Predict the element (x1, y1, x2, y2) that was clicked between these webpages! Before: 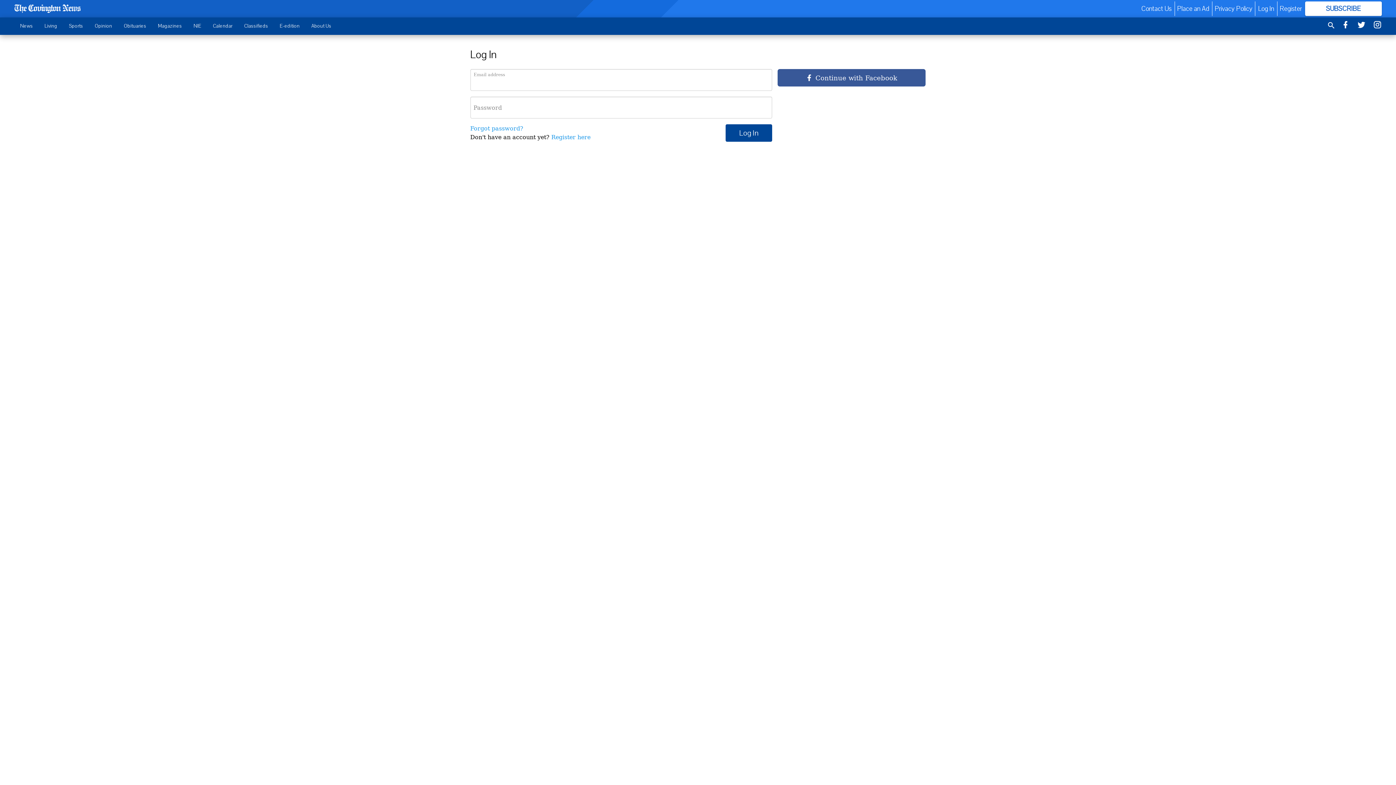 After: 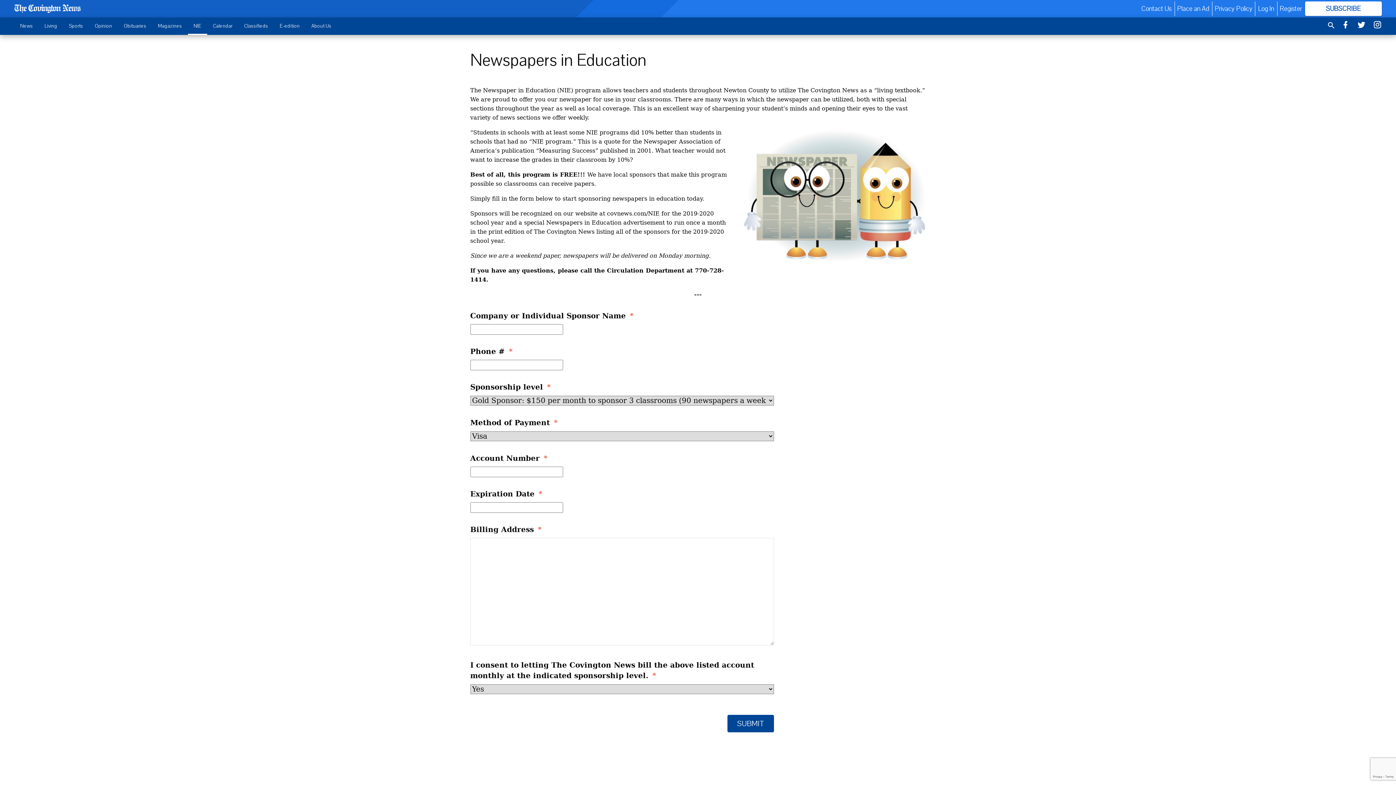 Action: label: NIE bbox: (187, 18, 207, 33)